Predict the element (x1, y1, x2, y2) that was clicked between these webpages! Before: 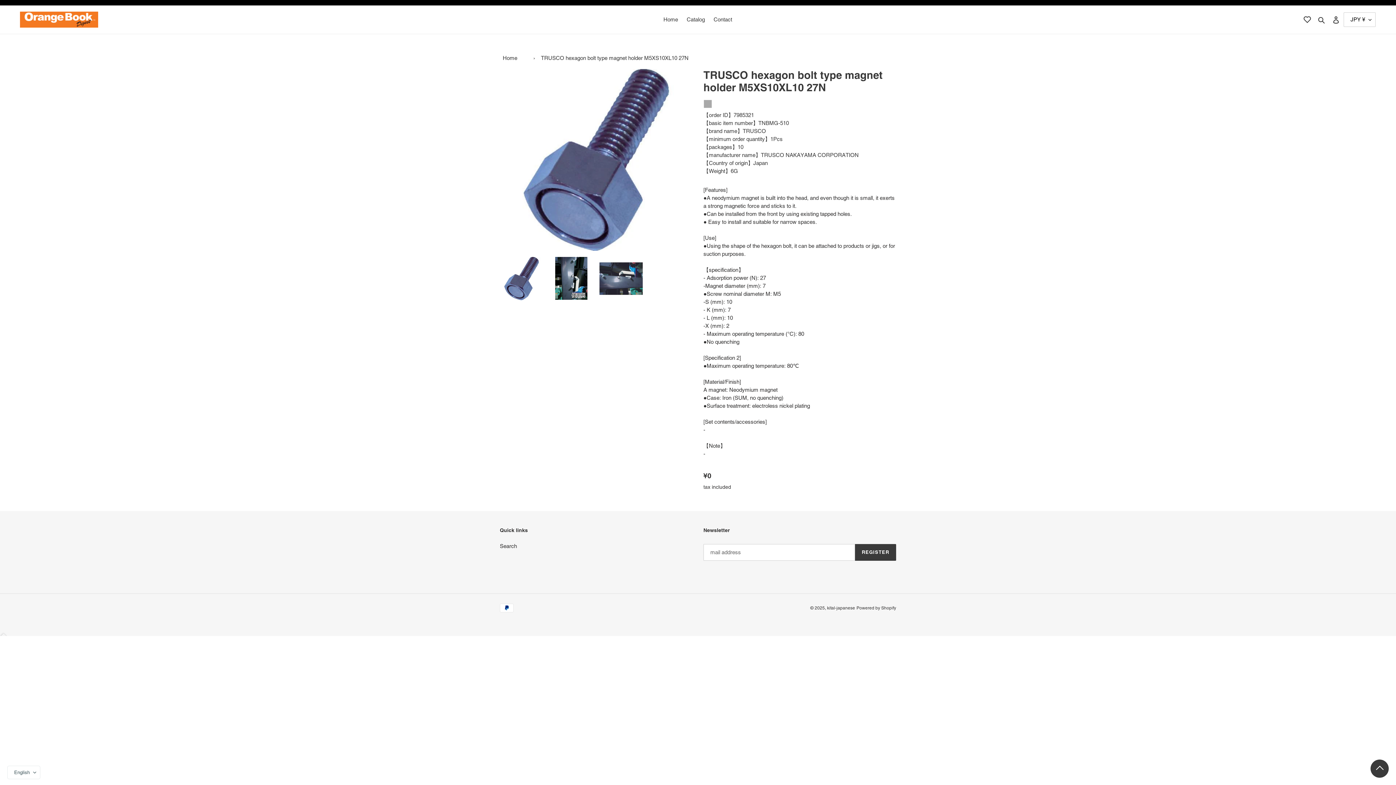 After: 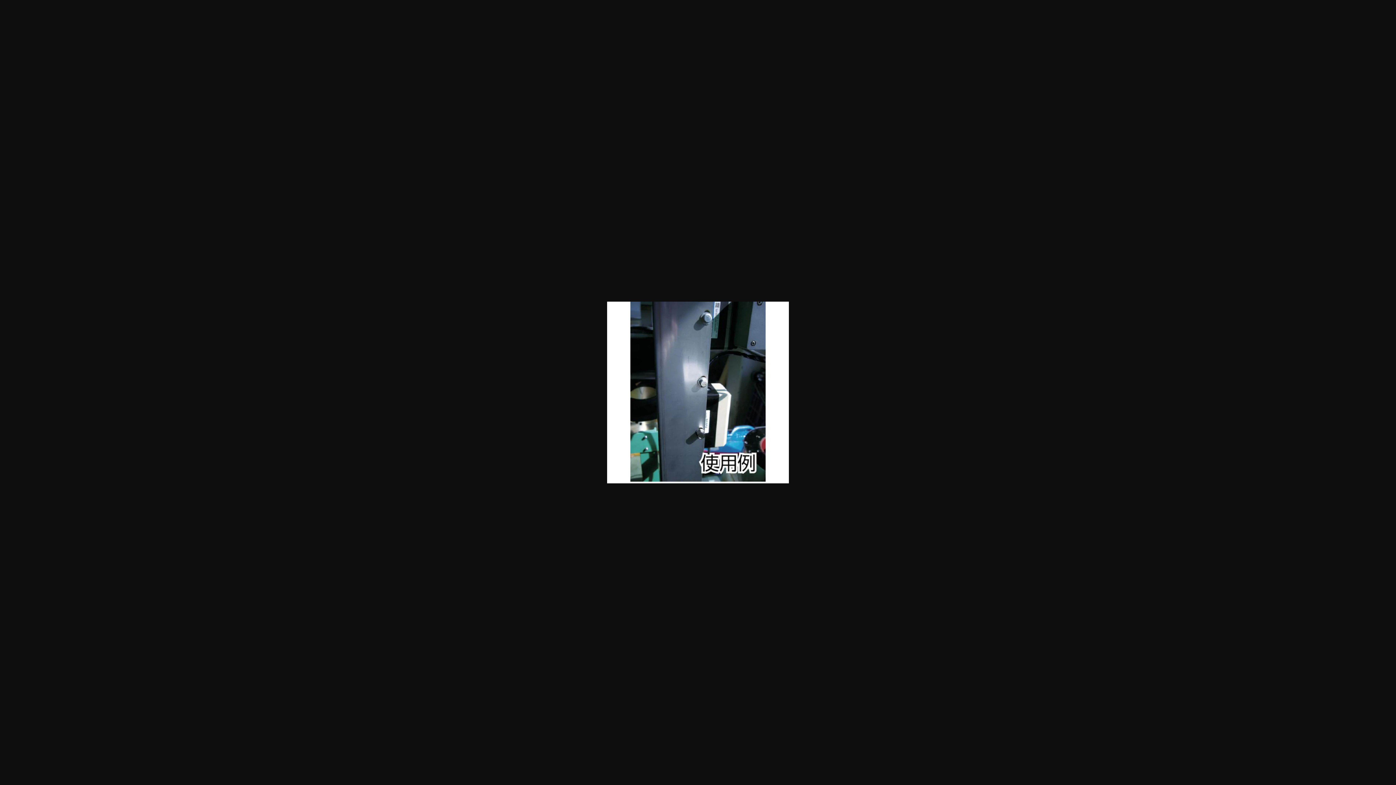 Action: bbox: (548, 255, 594, 301)